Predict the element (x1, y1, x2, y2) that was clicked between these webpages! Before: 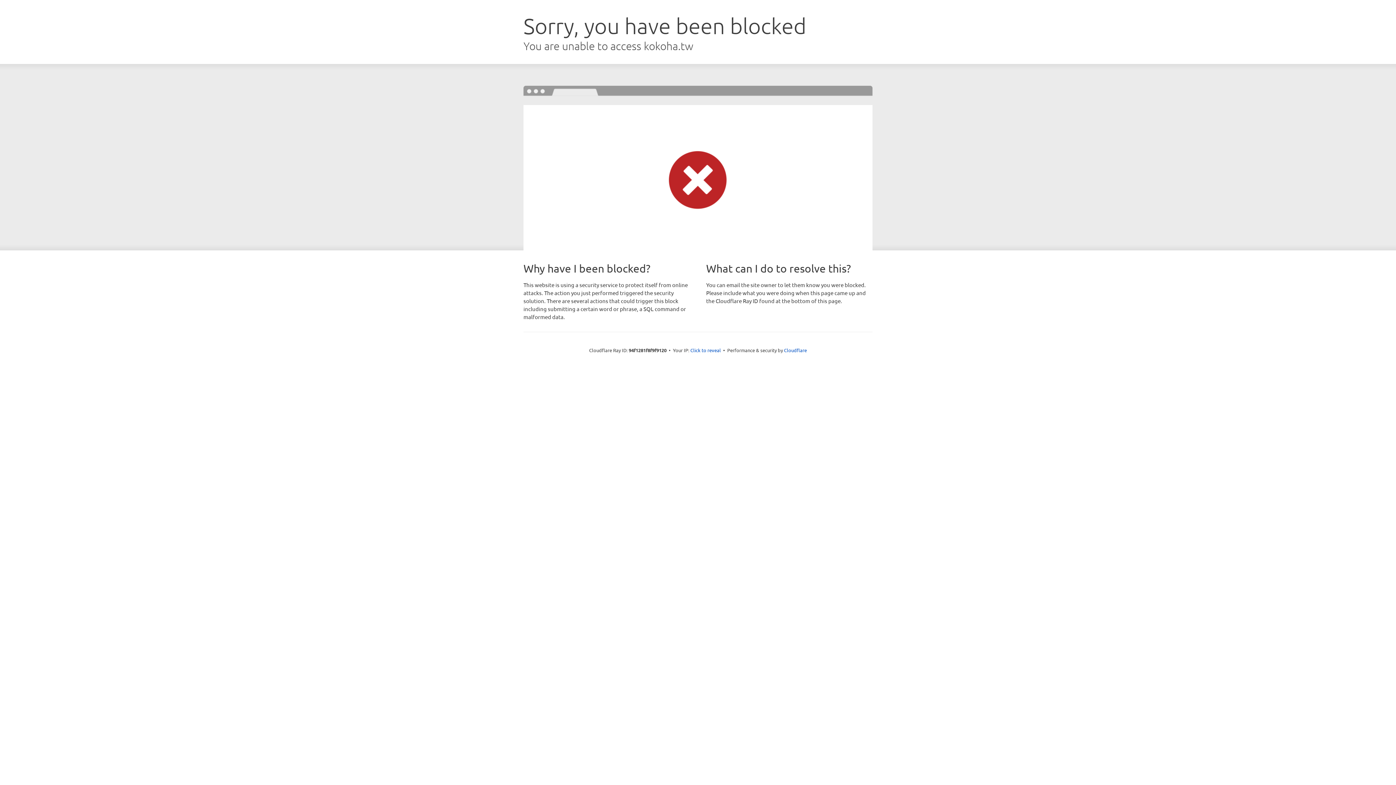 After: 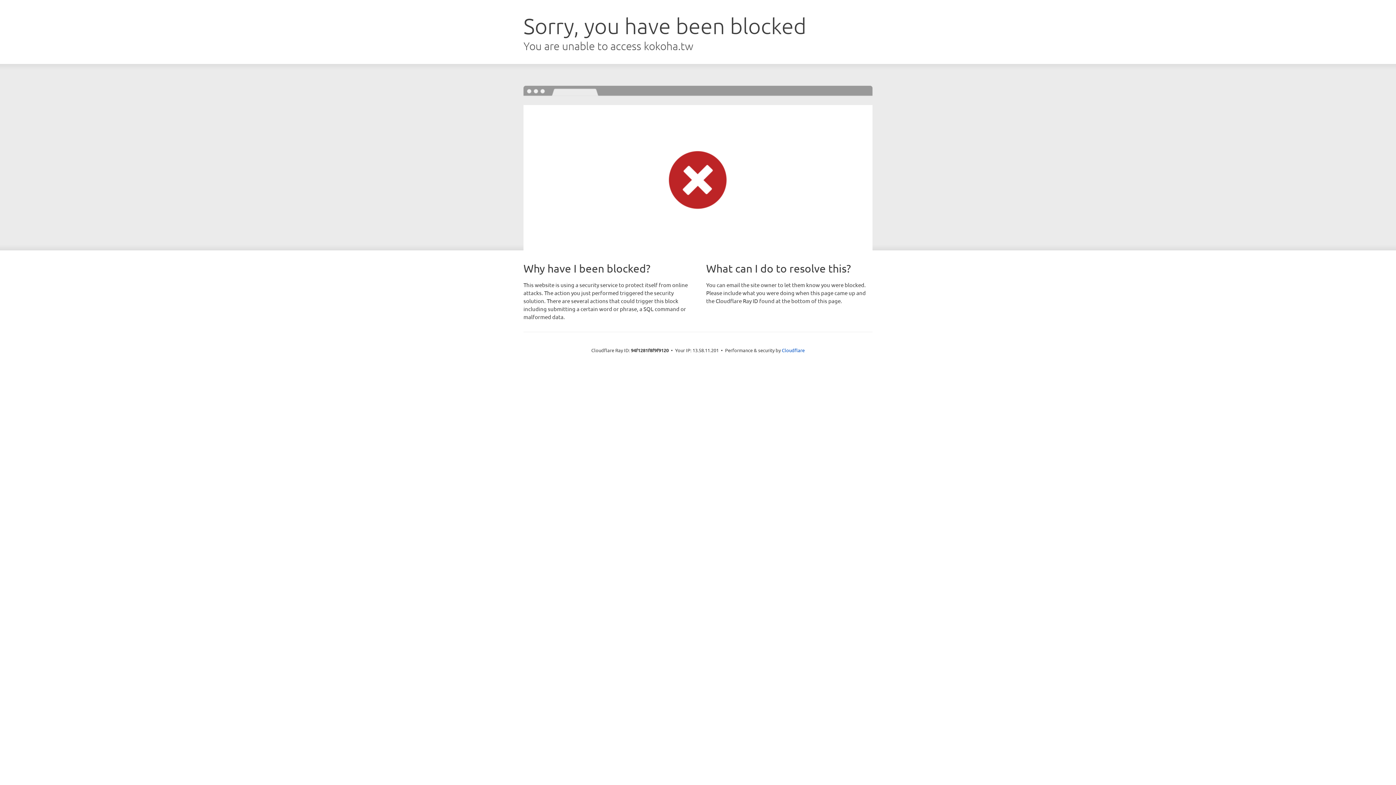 Action: bbox: (690, 346, 721, 353) label: Click to reveal